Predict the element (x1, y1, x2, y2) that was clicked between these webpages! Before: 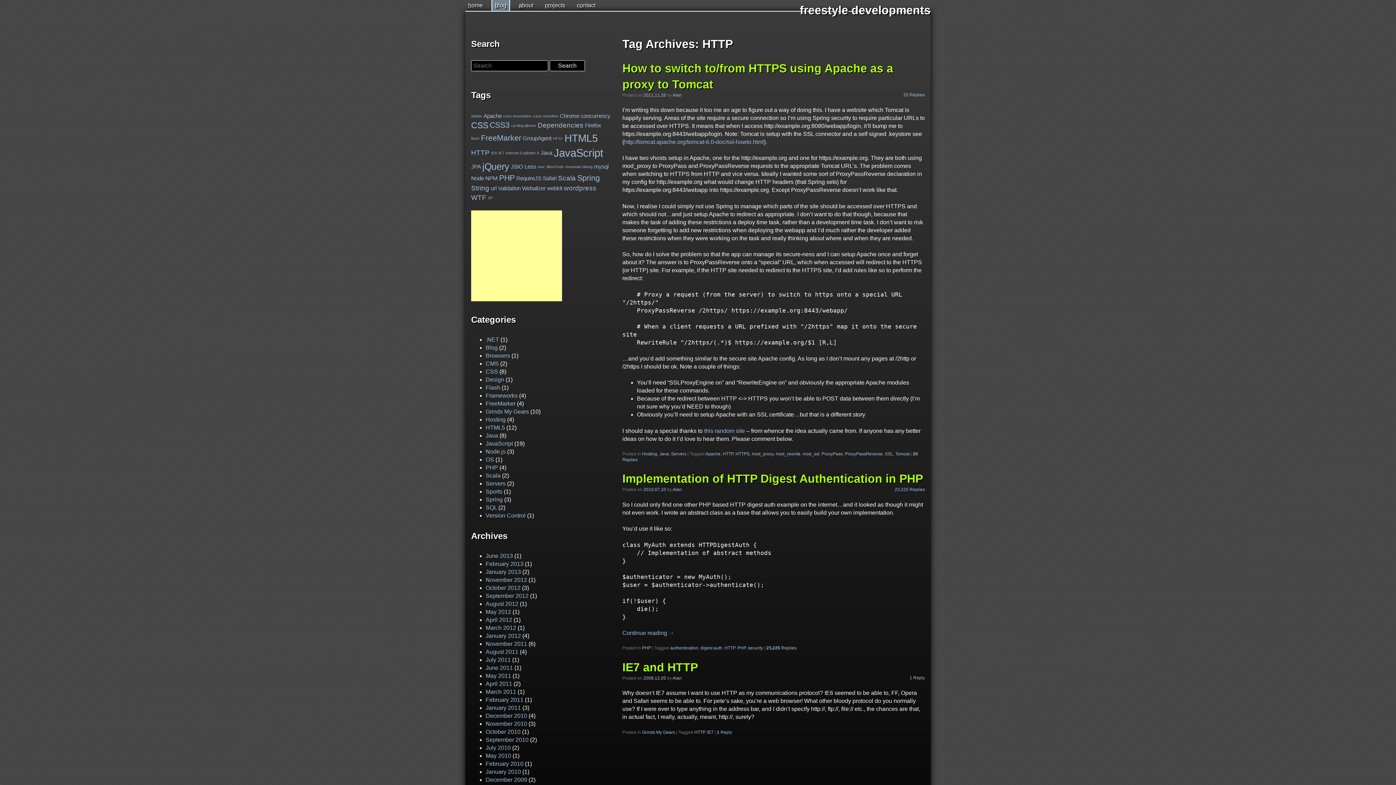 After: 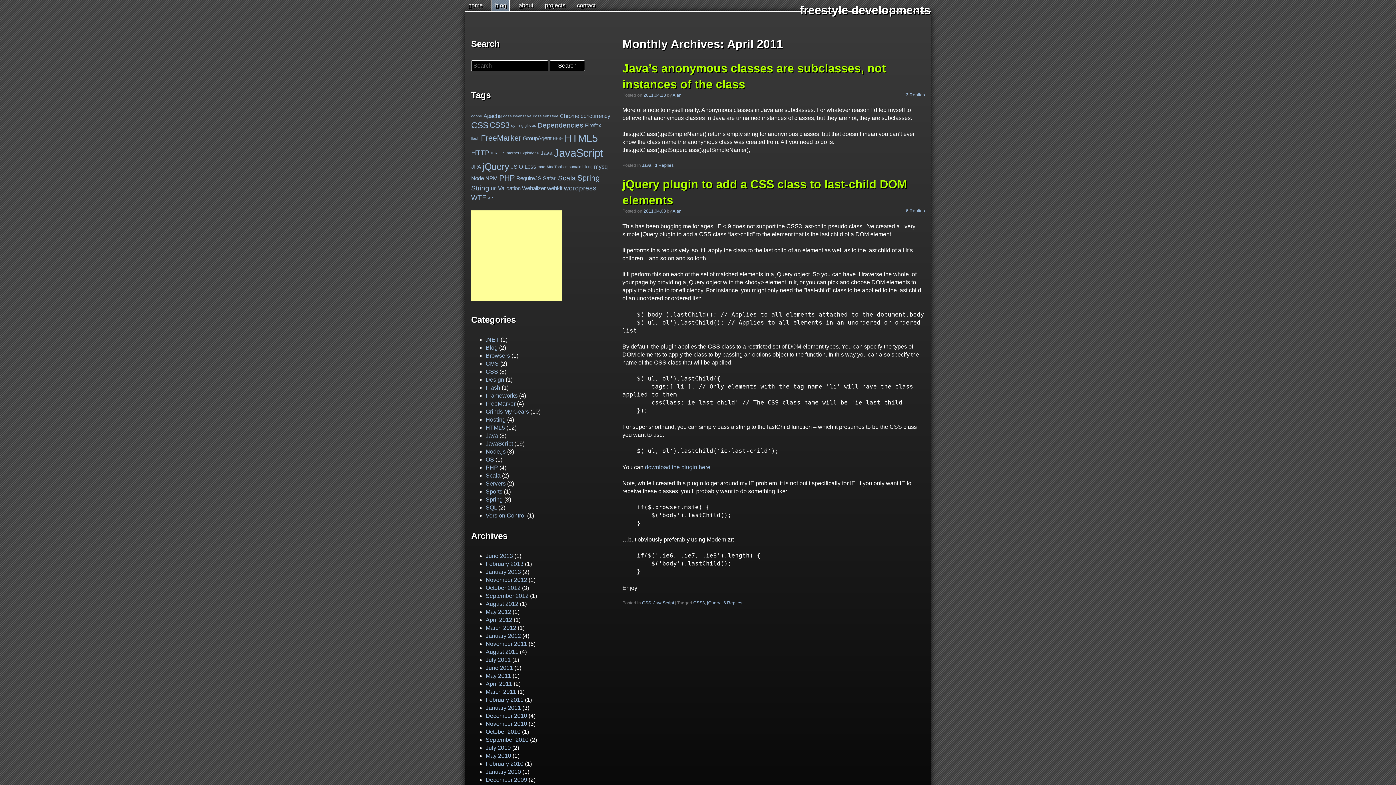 Action: label: April 2011 bbox: (485, 681, 512, 687)